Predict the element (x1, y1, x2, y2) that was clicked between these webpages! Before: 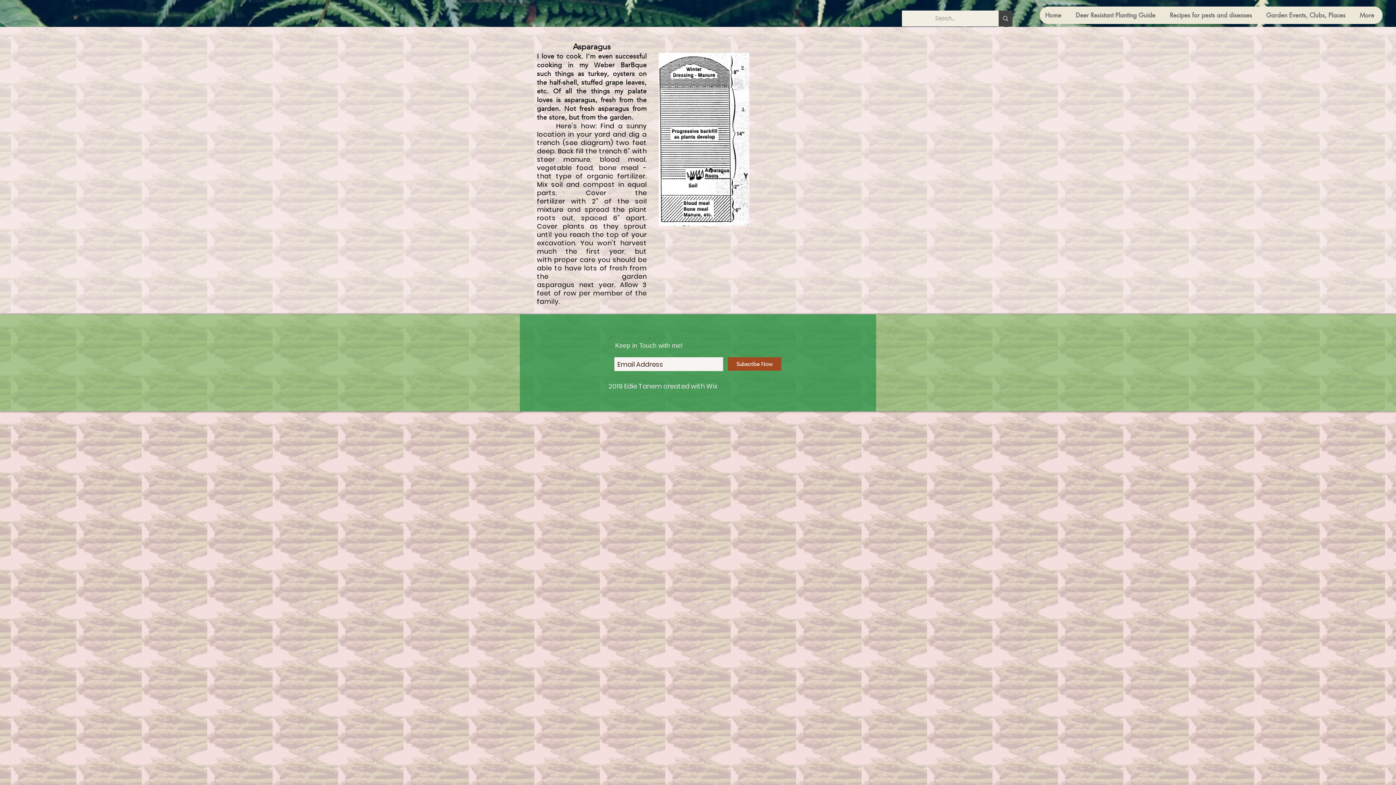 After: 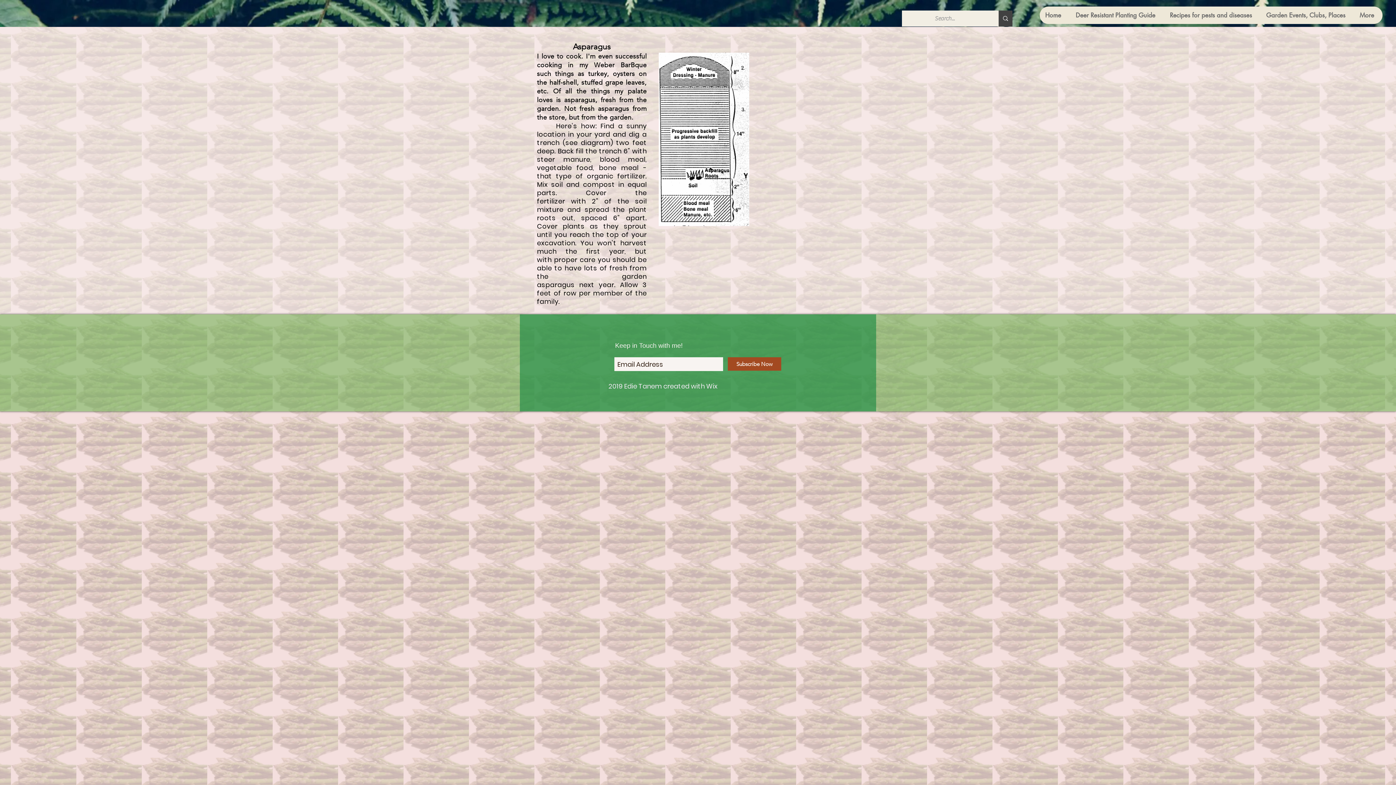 Action: label: Subscribe Now bbox: (728, 357, 781, 370)